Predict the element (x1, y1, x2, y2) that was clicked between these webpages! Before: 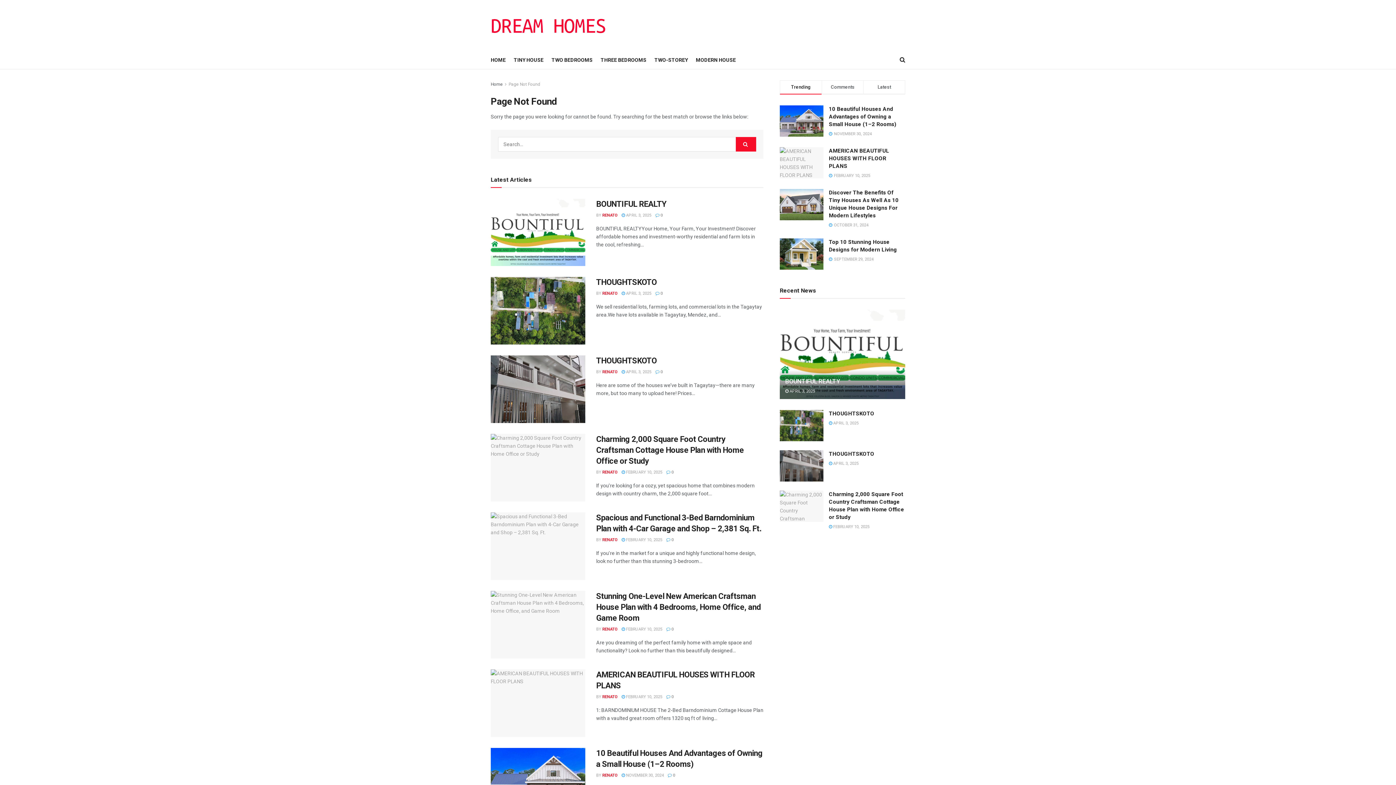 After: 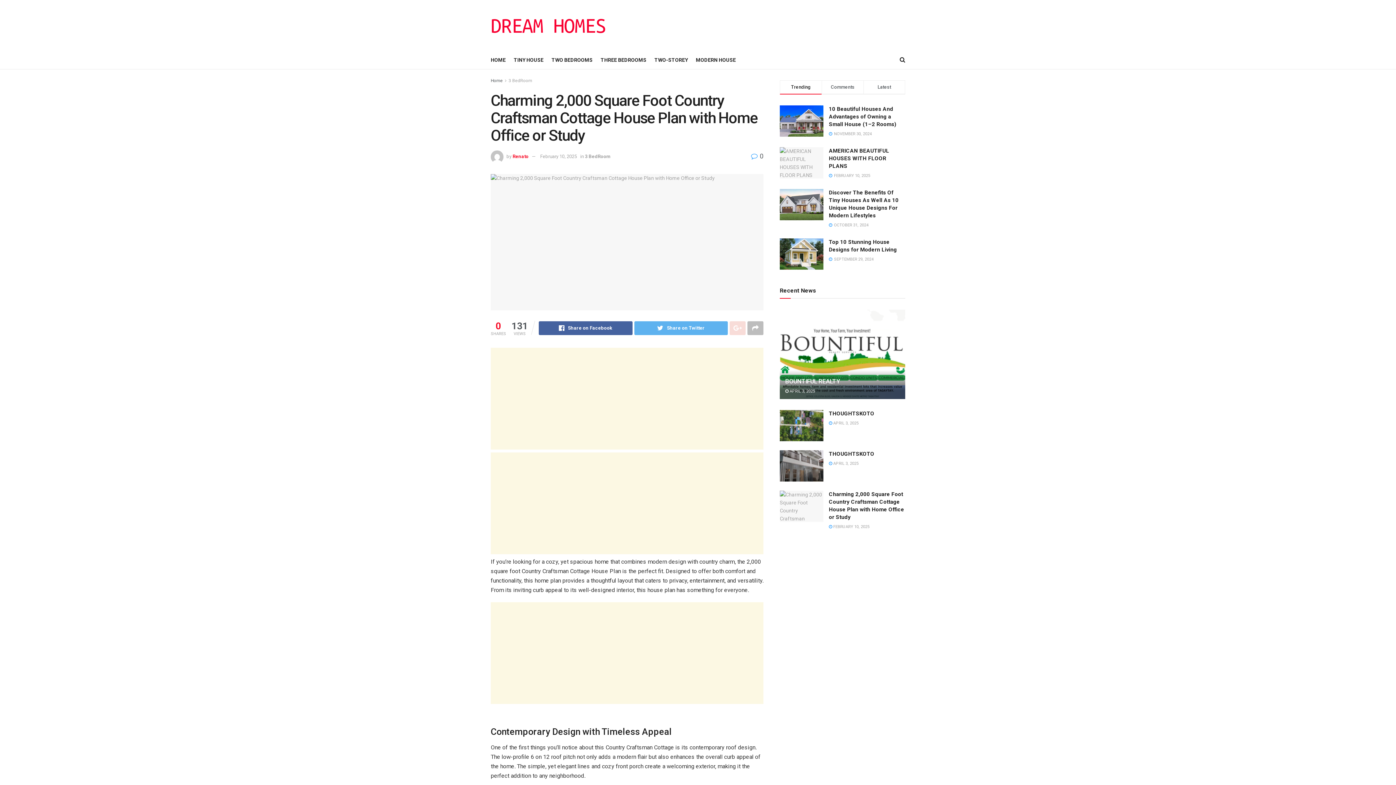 Action: label:  FEBRUARY 10, 2025 bbox: (829, 524, 869, 529)